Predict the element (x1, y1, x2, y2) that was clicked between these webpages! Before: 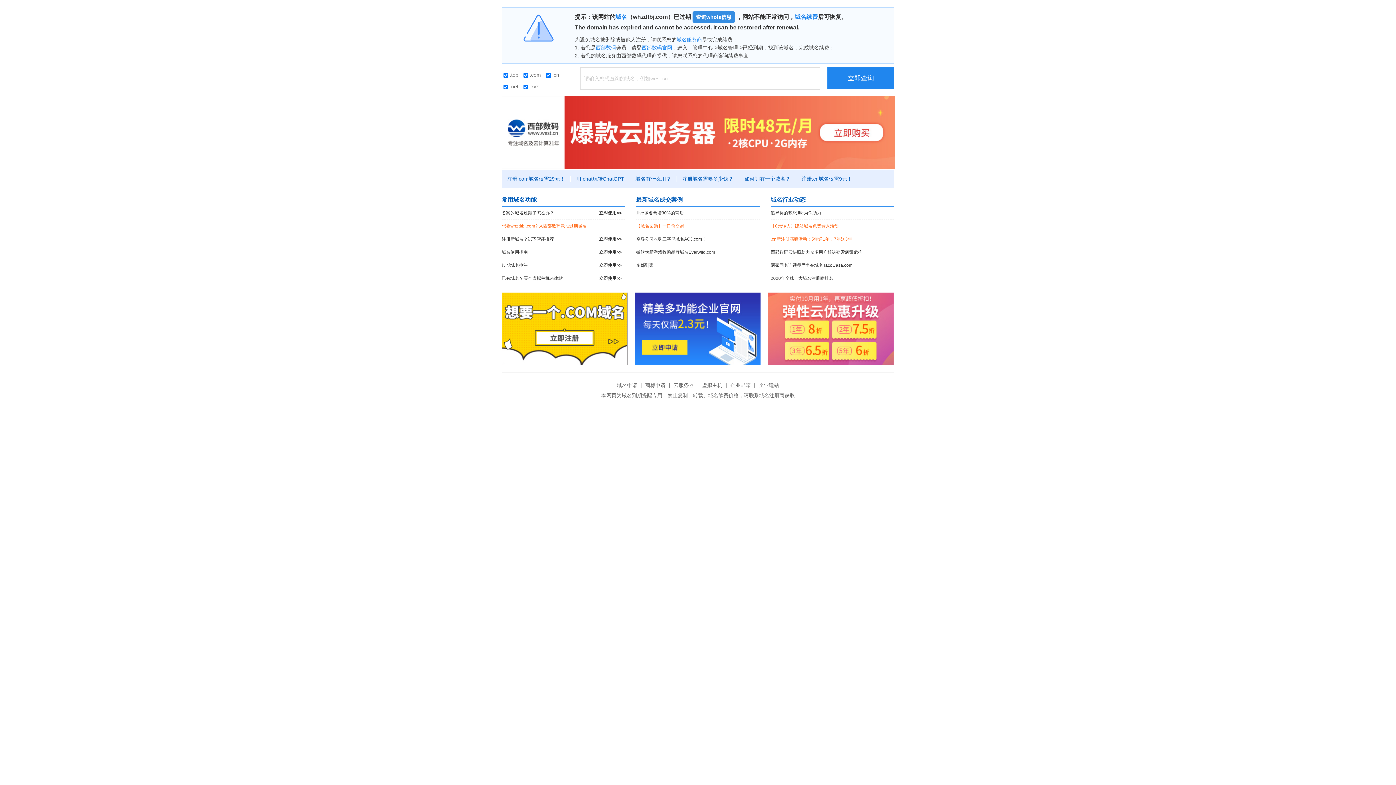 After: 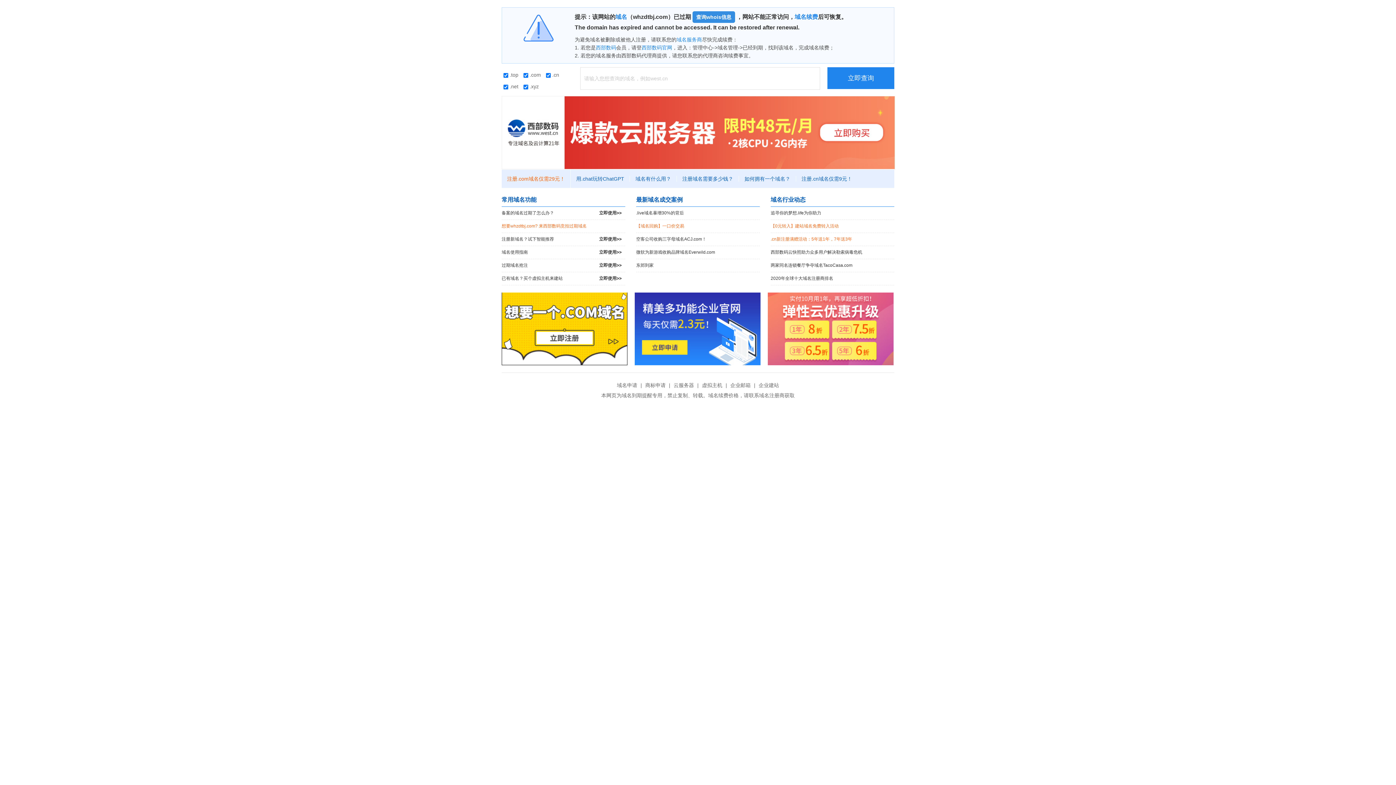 Action: label: 注册.com域名仅需29元！ bbox: (501, 176, 570, 181)